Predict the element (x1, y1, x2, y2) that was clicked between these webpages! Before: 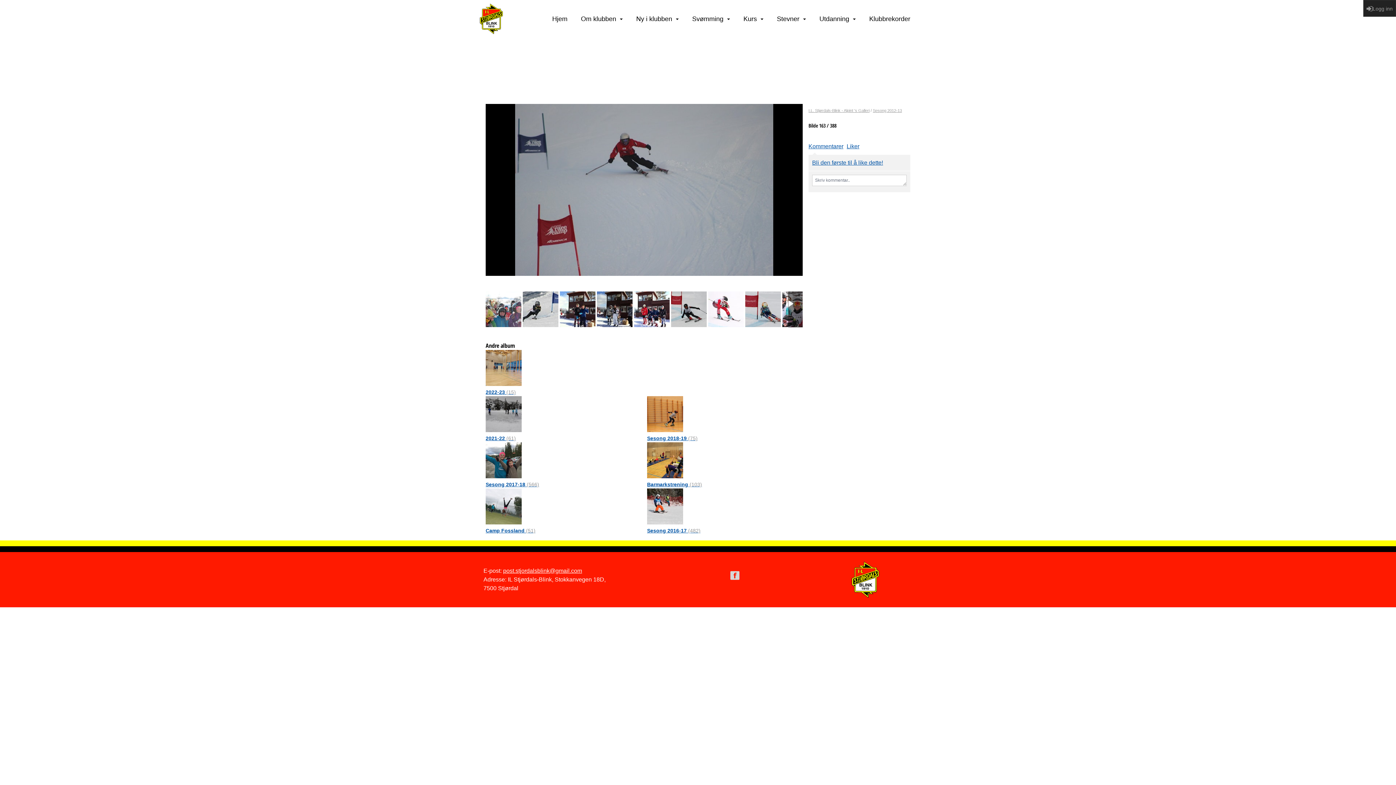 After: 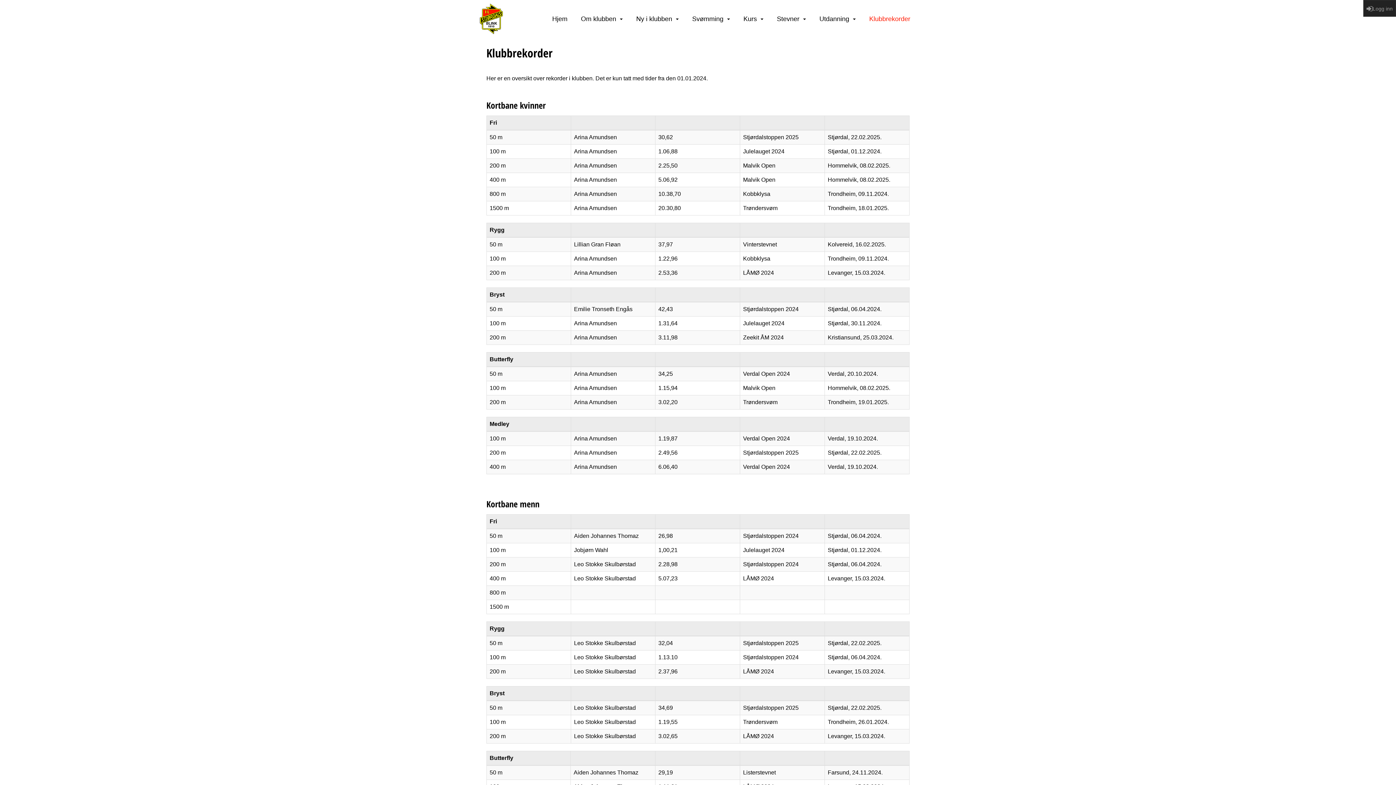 Action: bbox: (869, 10, 910, 26) label: Klubbrekorder